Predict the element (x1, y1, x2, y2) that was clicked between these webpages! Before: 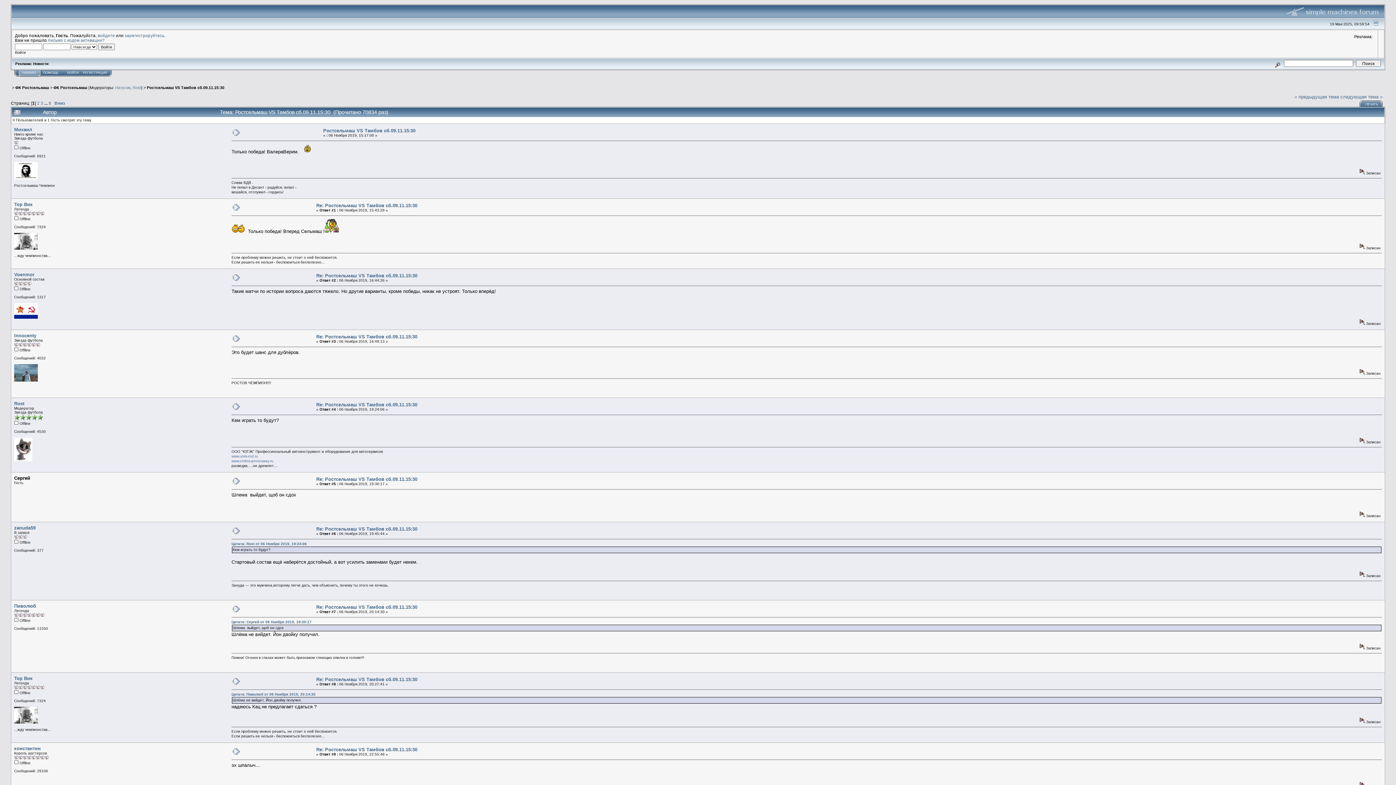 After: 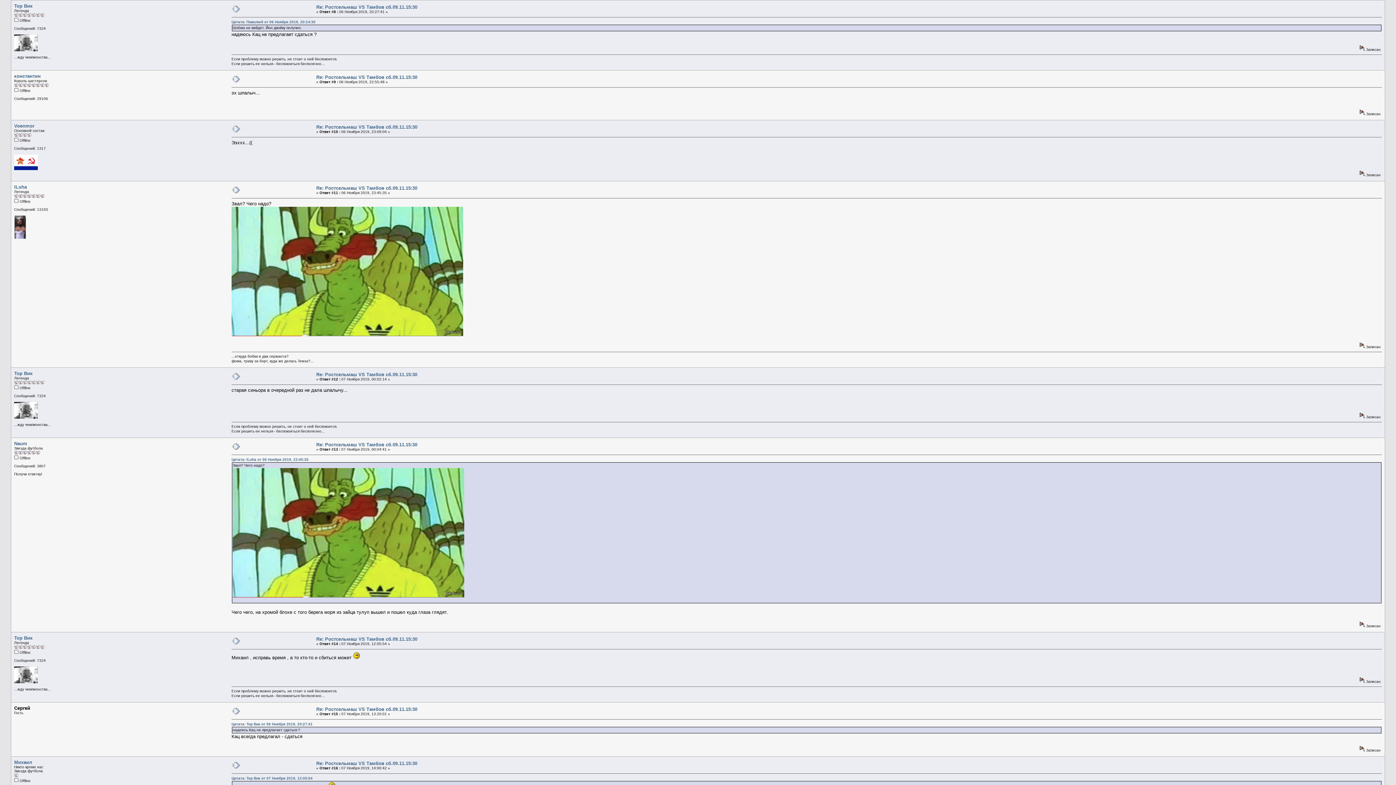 Action: label: Re: Ростсельмаш VS Тамбов сб.09.11.15:30 bbox: (316, 676, 417, 682)